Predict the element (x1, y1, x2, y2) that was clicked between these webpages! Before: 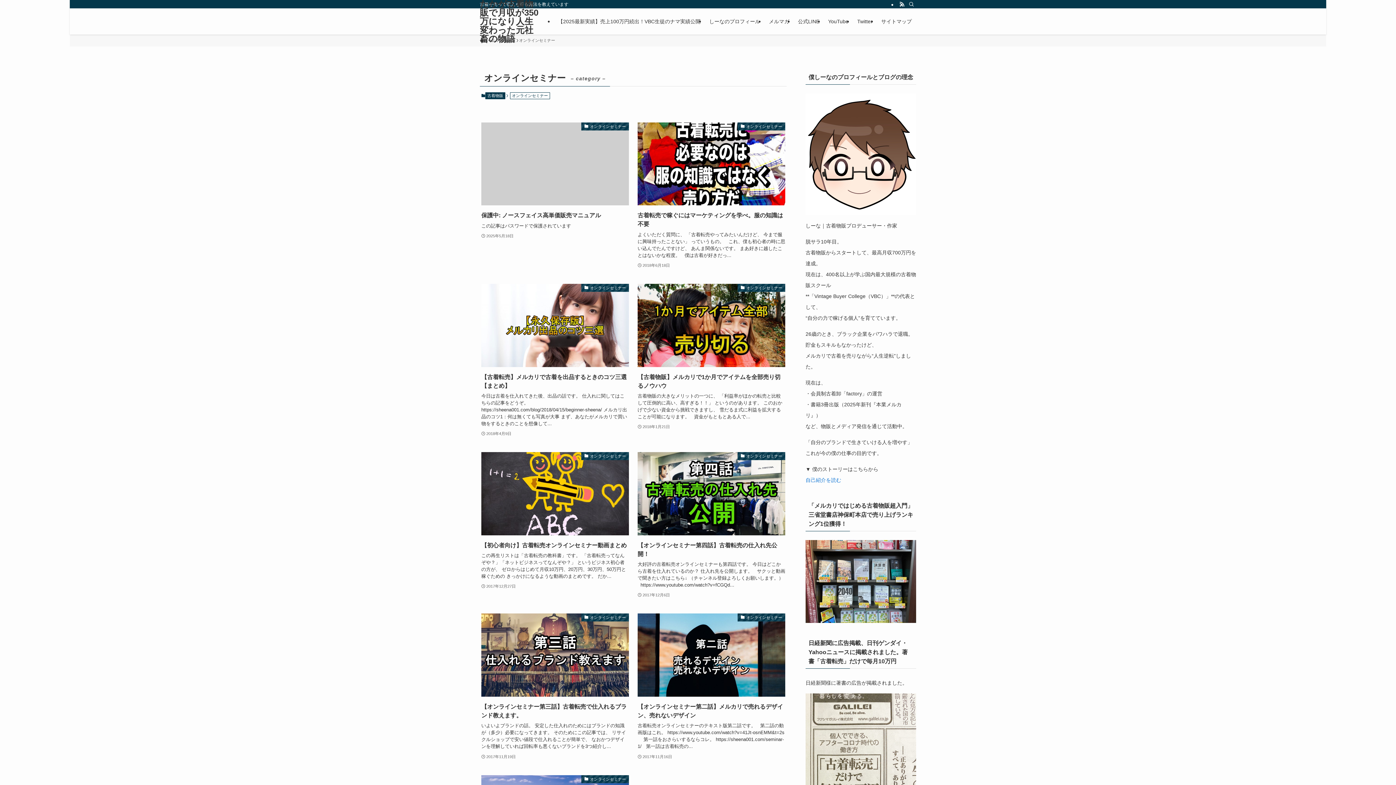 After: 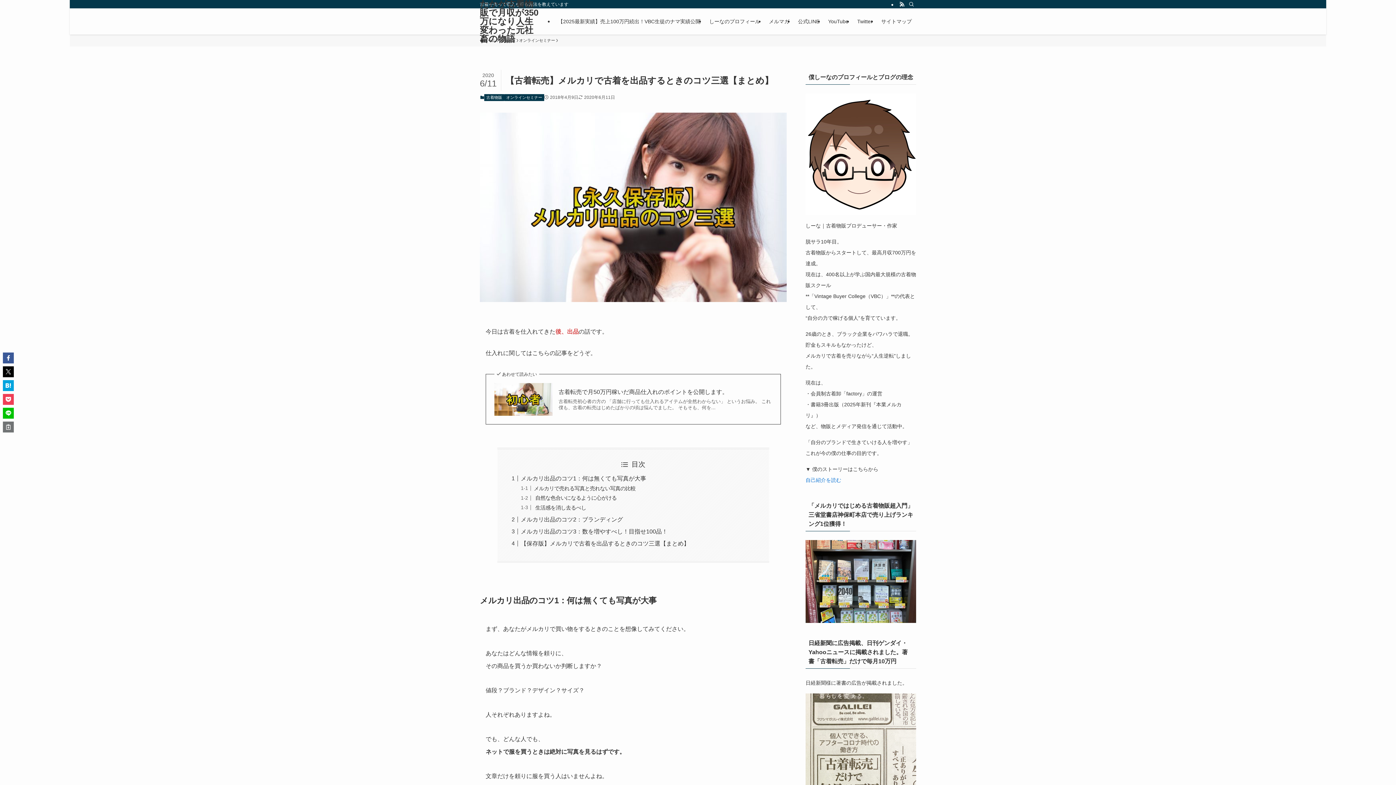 Action: label: オンラインセミナー
【古着転売】メルカリで古着を出品するときのコツ三選【まとめ】
今日は古着を仕入れてきた後、出品の話です。 仕入れに関してはこちらの記事をどうぞ。 https://sheena001.com/blog/2018/04/15/beginner-sheena/ メルカリ出品のコツ1：何は無くても写真が大事 まず、あなたがメルカリで買い物をするときのことを想像して...
2018年4月9日 bbox: (481, 284, 629, 437)